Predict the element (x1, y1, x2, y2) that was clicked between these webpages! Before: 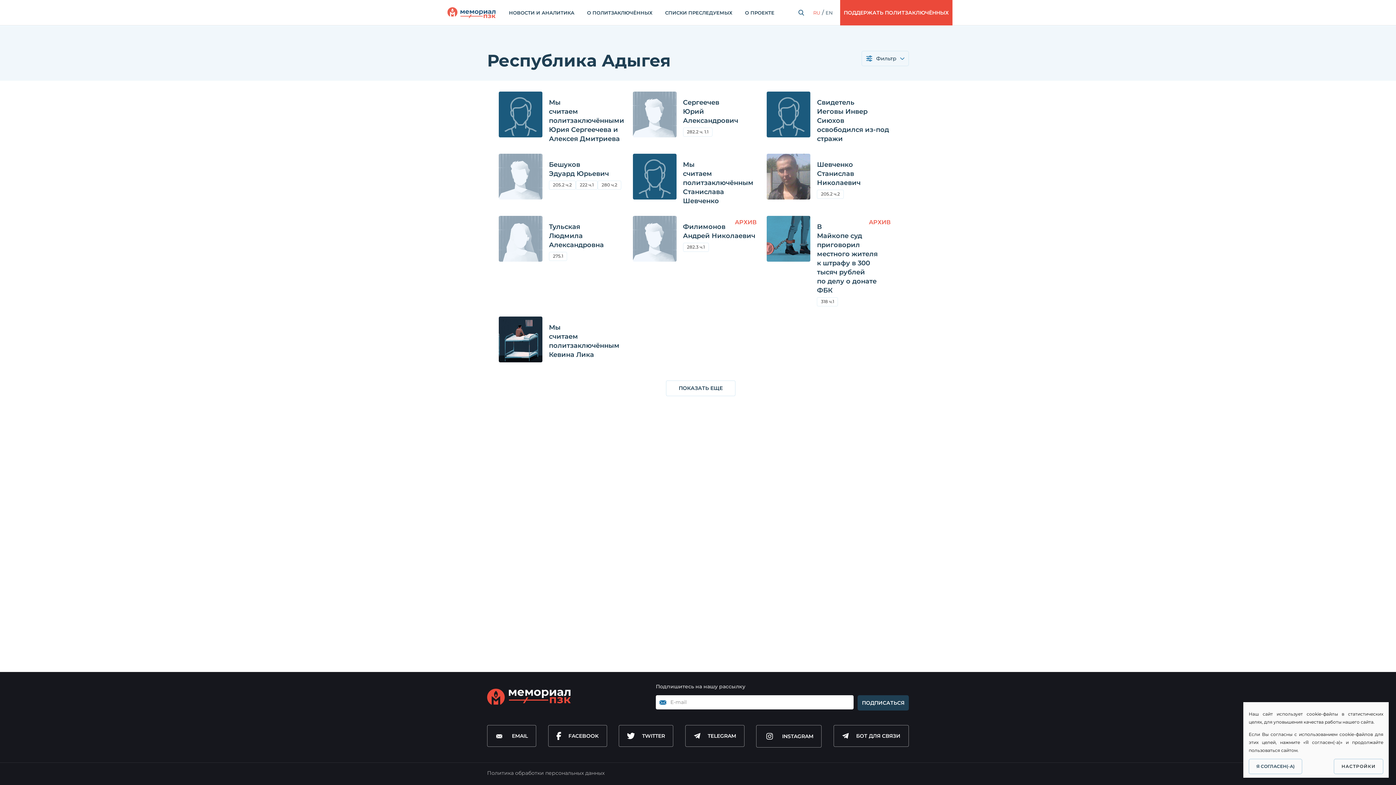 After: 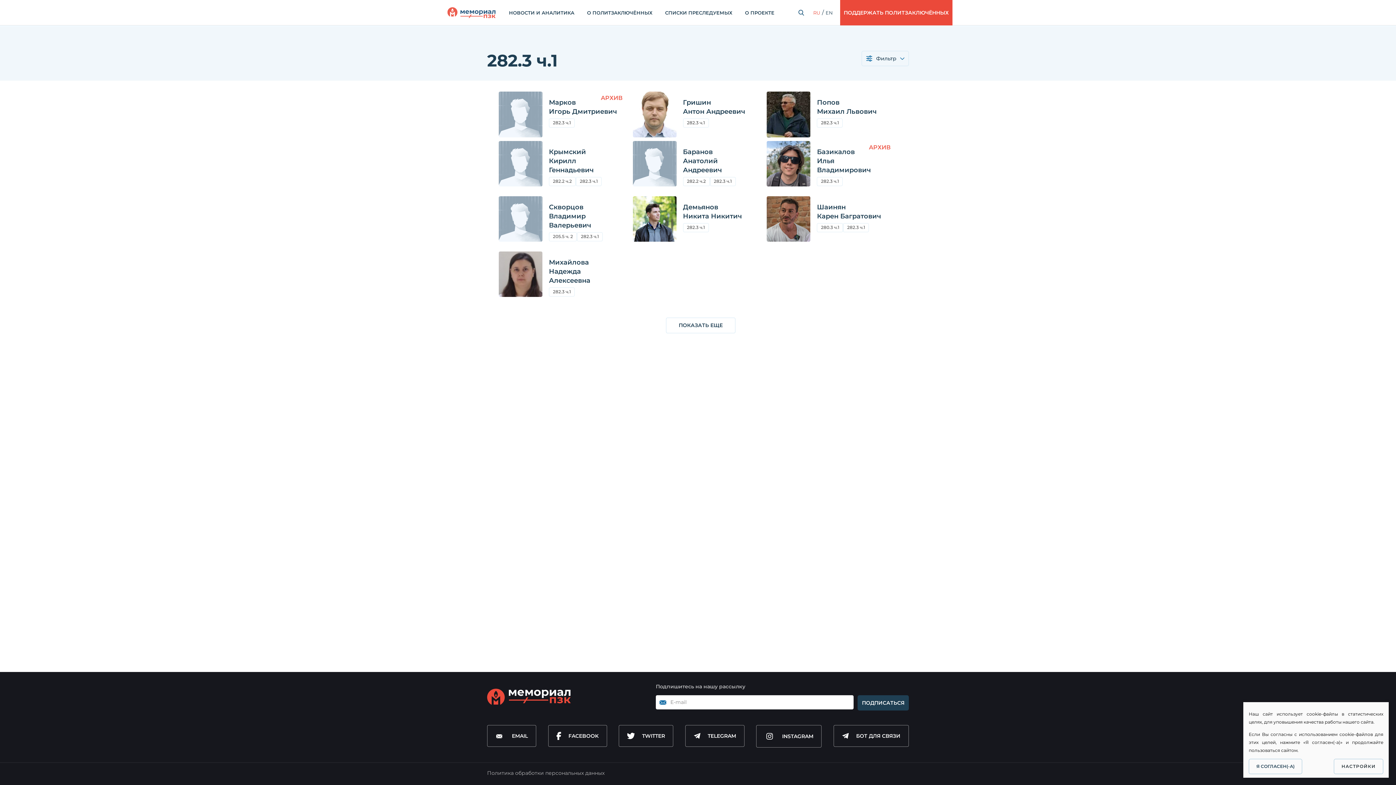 Action: bbox: (683, 242, 708, 252) label: 282.3 ч.1